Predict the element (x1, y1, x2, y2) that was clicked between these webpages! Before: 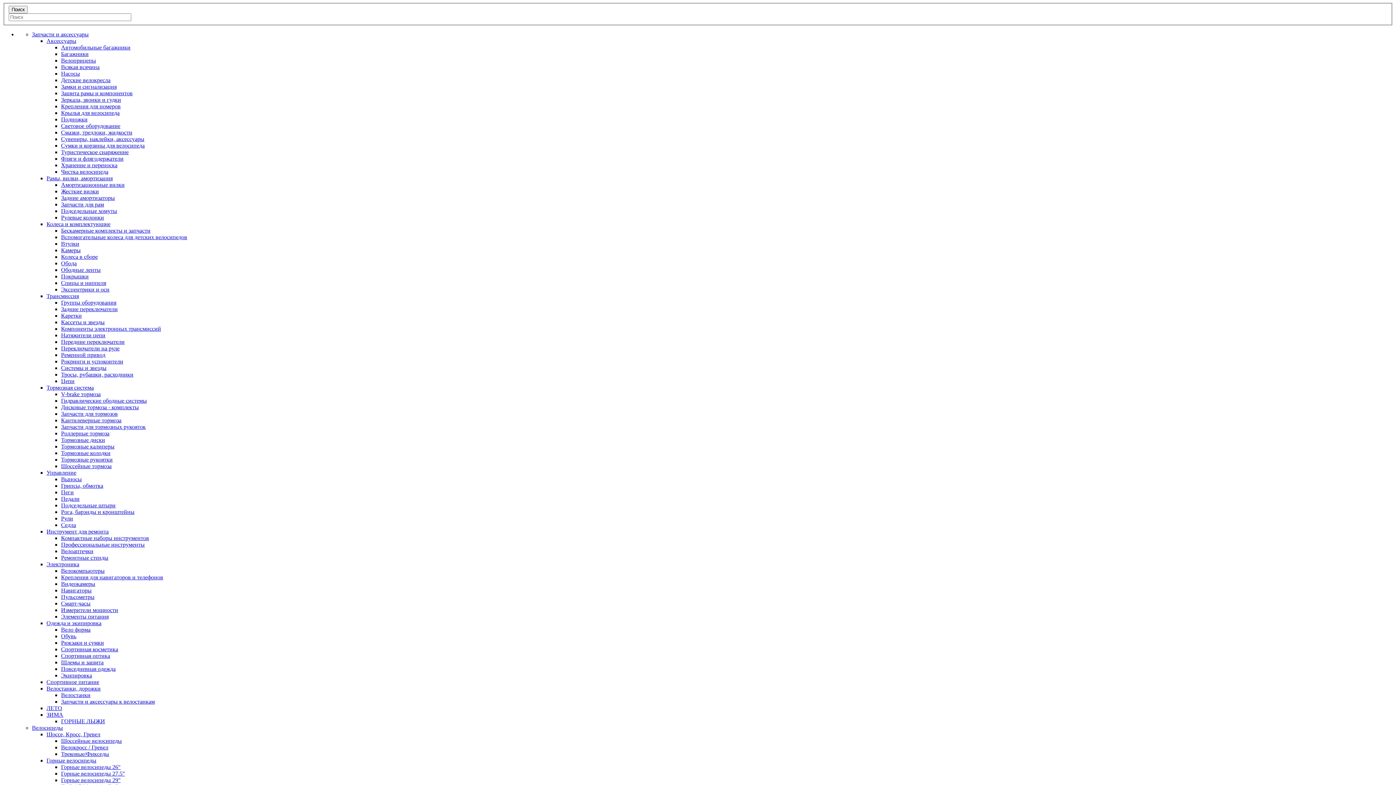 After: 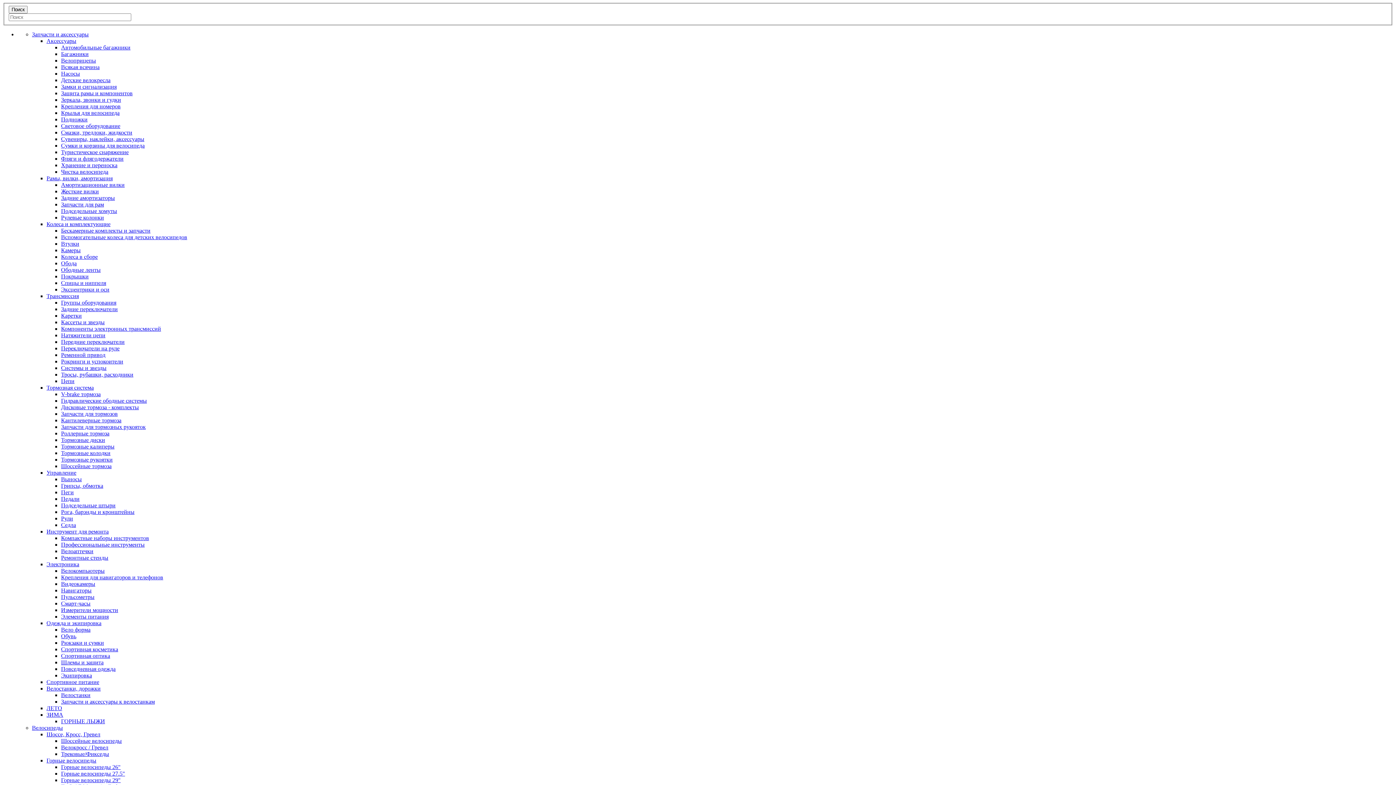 Action: bbox: (61, 508, 134, 515) label: Рога, барэнды и кронштейны